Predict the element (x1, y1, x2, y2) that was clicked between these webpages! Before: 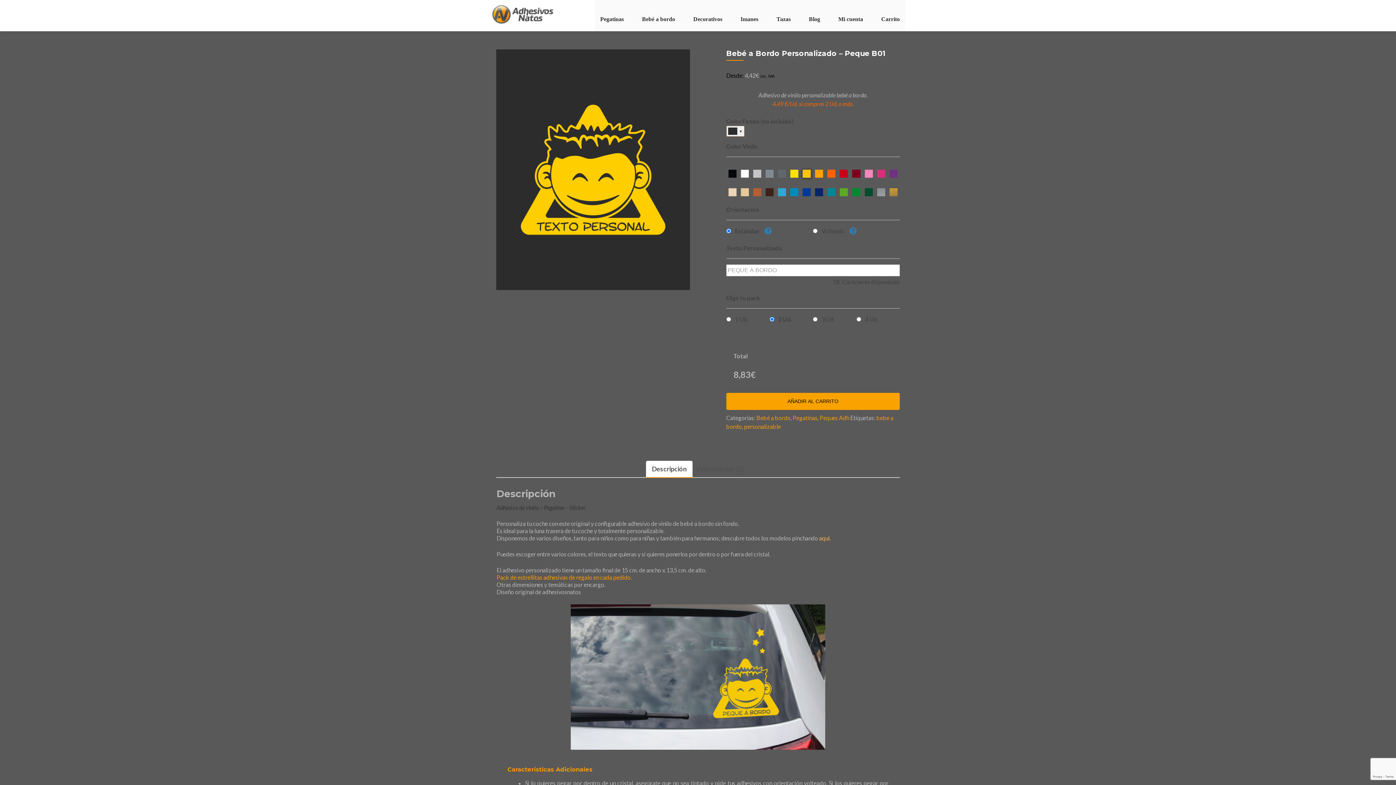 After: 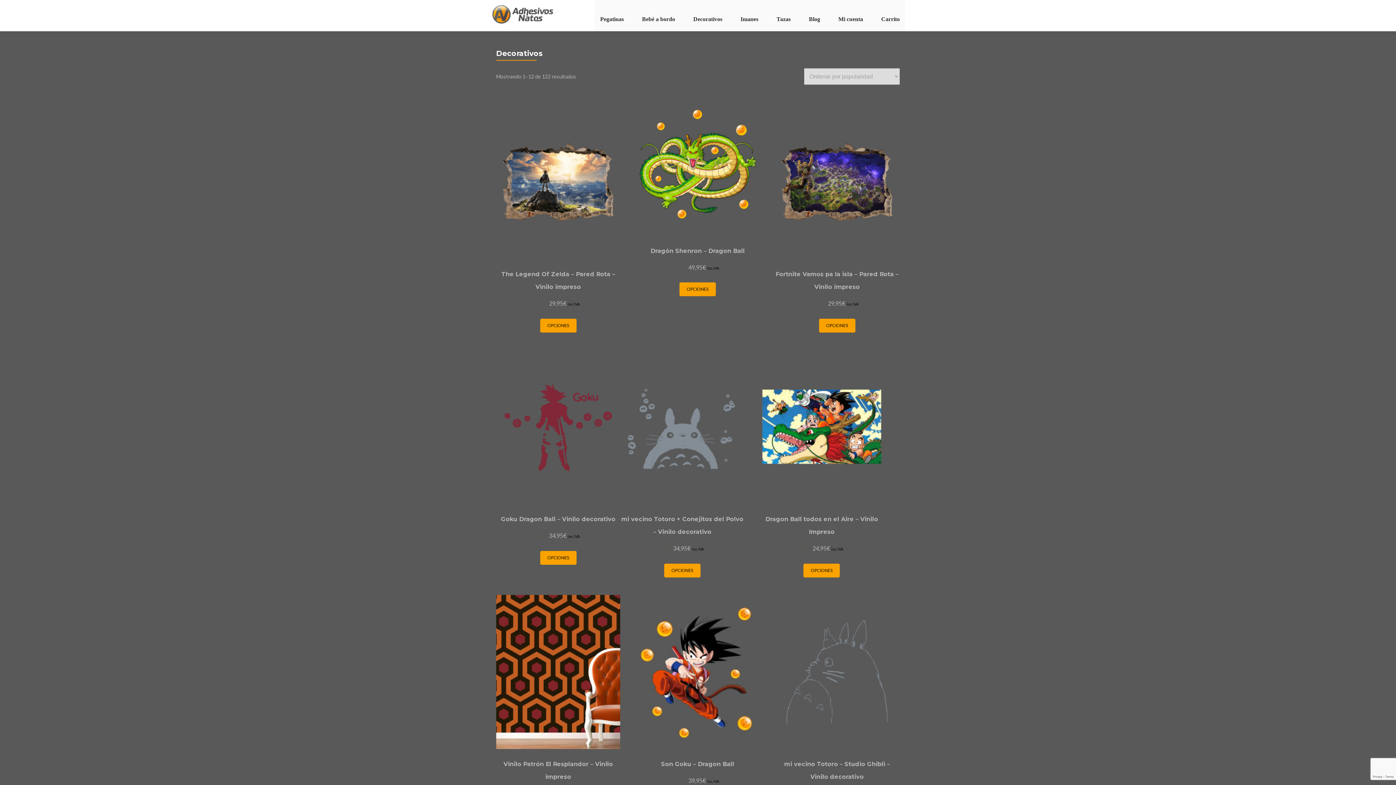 Action: bbox: (688, 7, 728, 31) label: Decorativos